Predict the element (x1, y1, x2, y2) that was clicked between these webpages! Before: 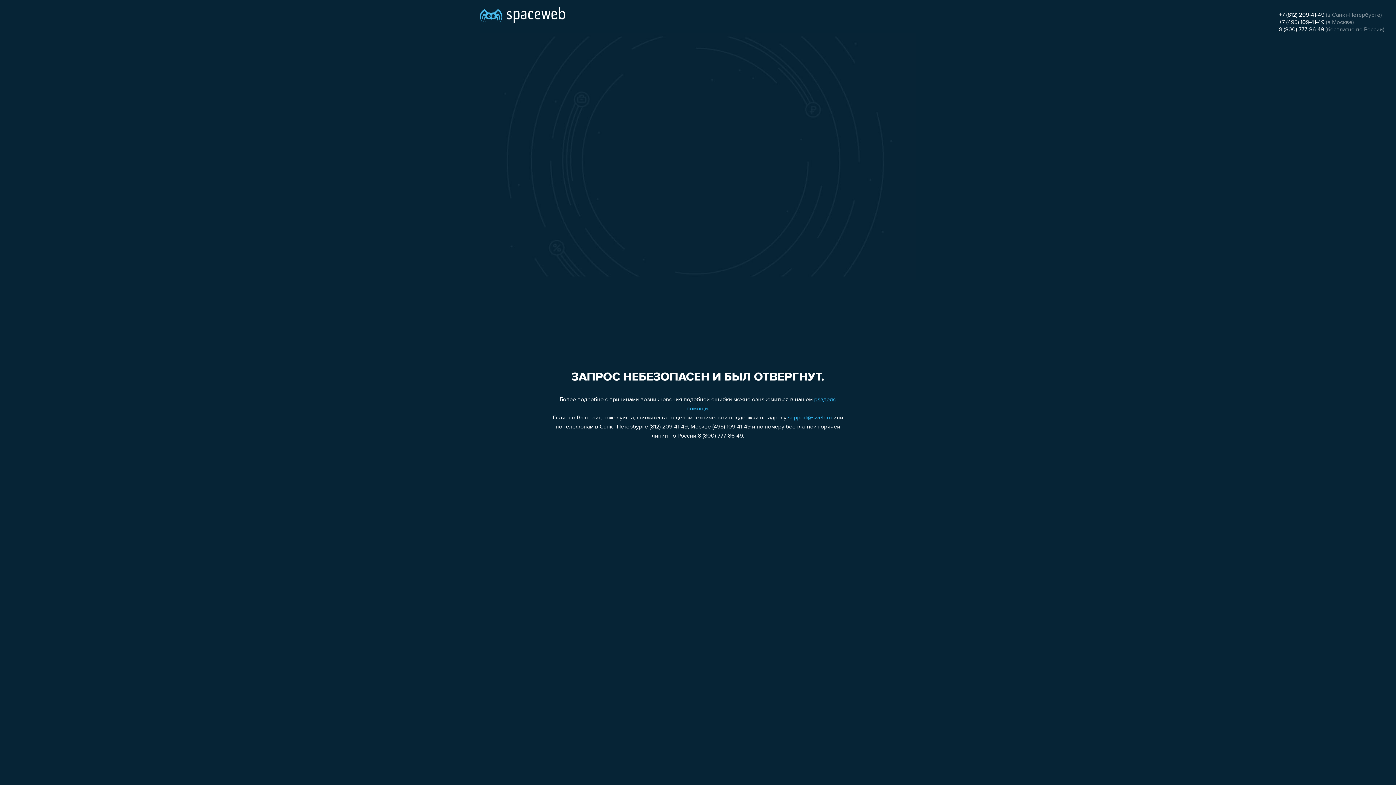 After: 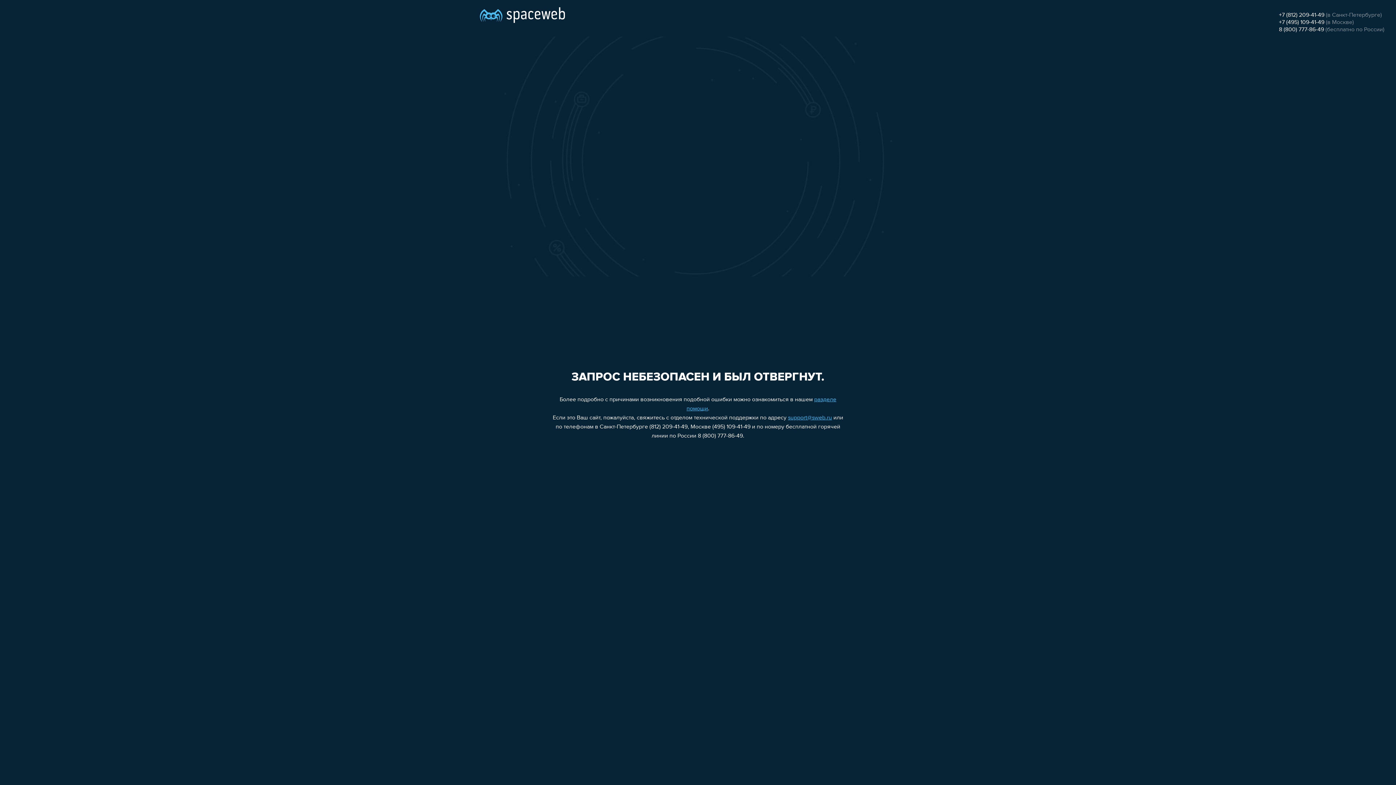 Action: label: +7 (495) 109-41-49 bbox: (1279, 19, 1324, 25)